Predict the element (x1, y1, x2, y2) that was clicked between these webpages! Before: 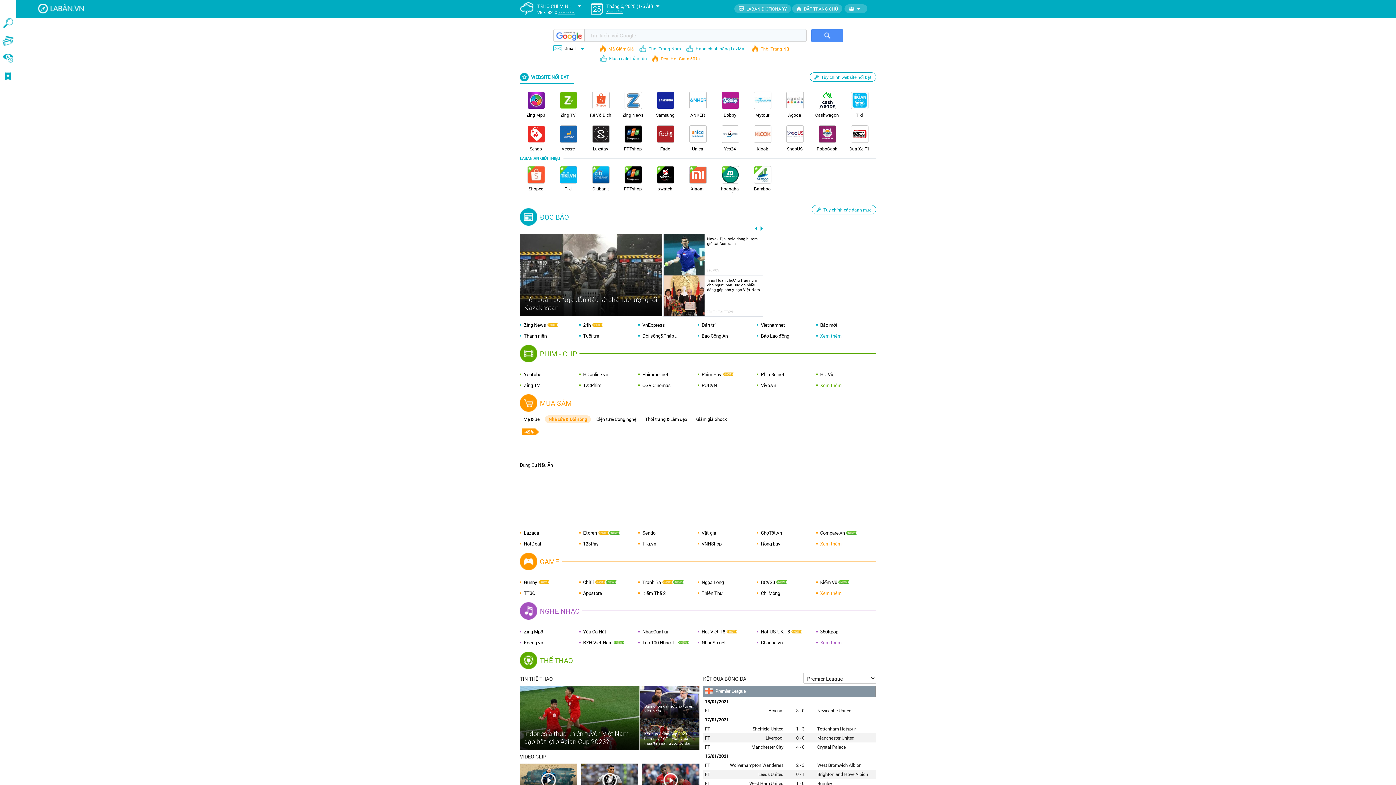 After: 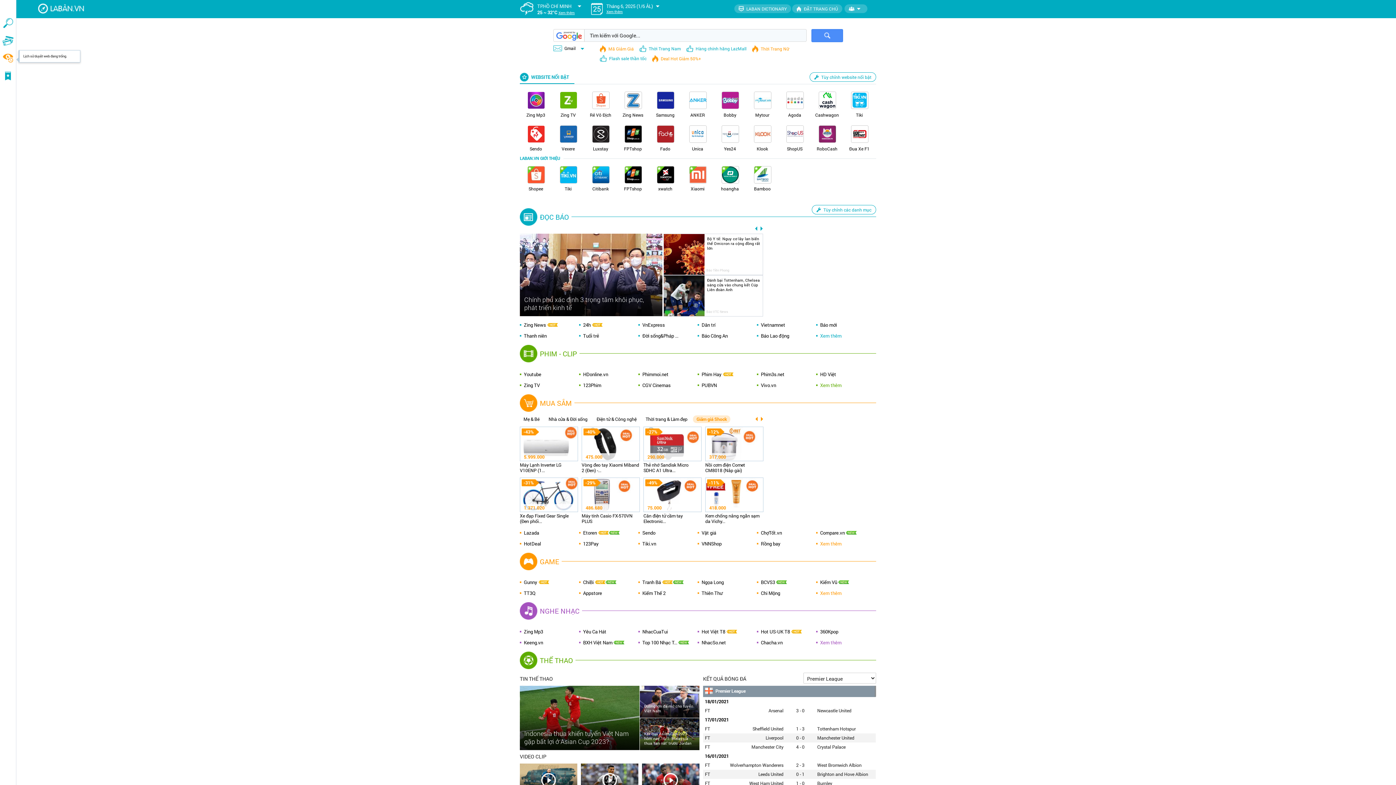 Action: bbox: (2, 55, 13, 60)